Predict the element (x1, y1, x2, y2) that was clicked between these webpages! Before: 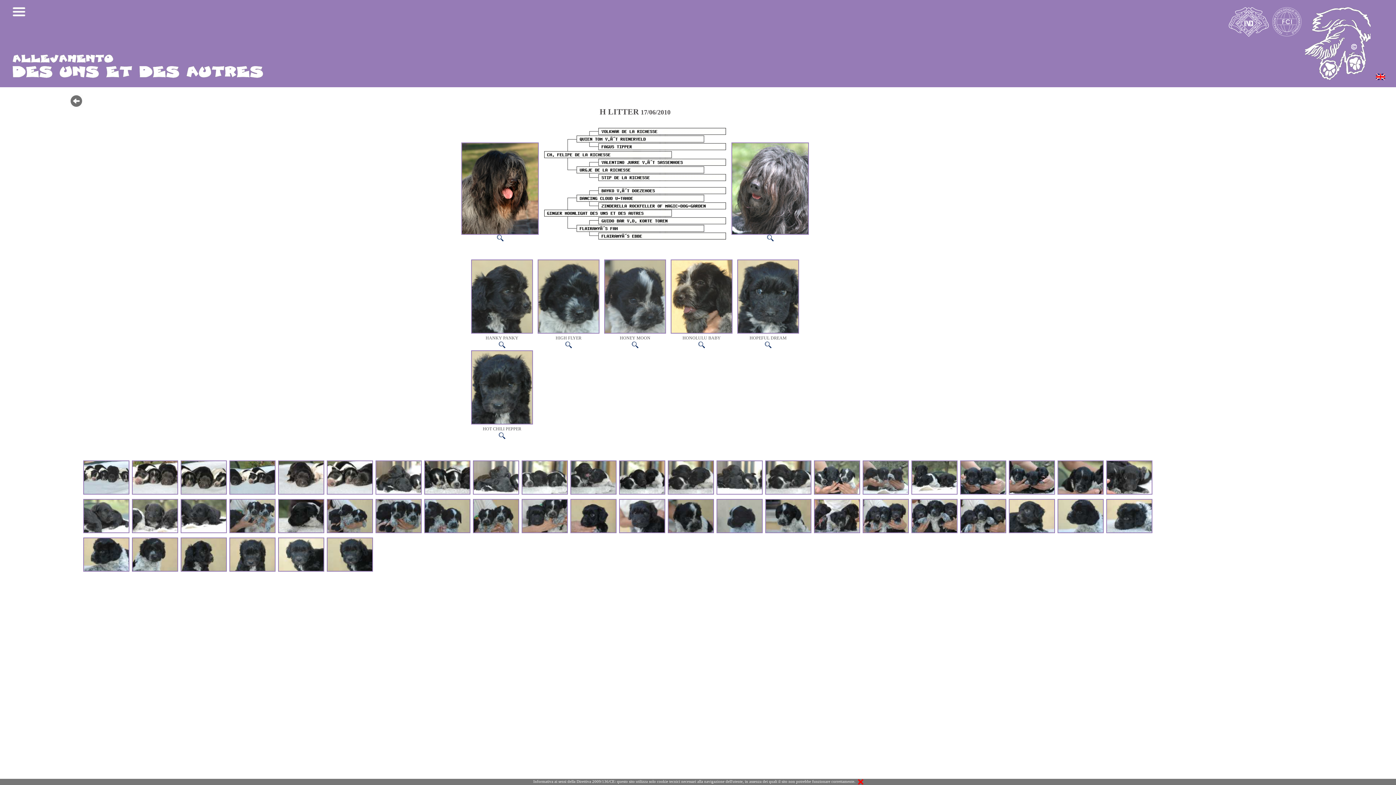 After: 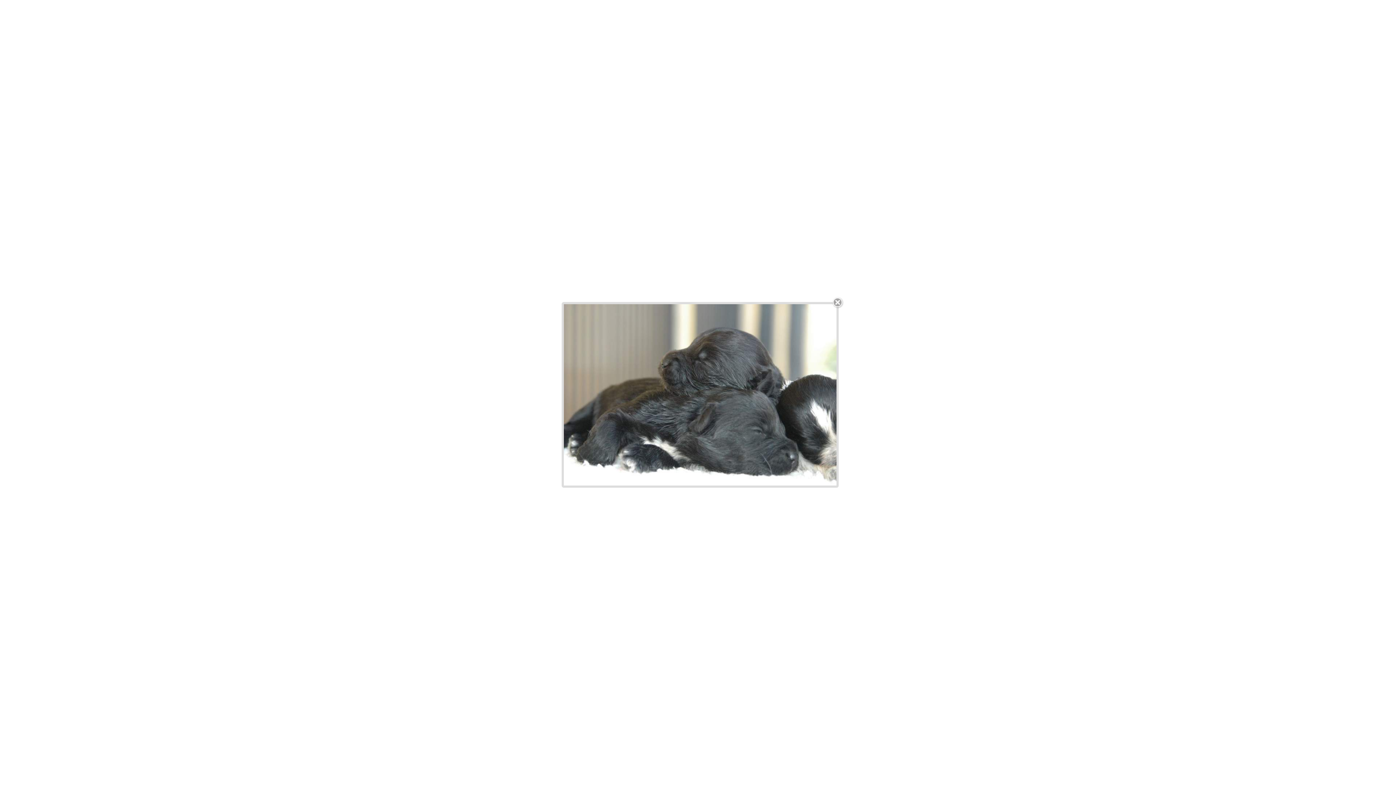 Action: bbox: (472, 456, 519, 462)